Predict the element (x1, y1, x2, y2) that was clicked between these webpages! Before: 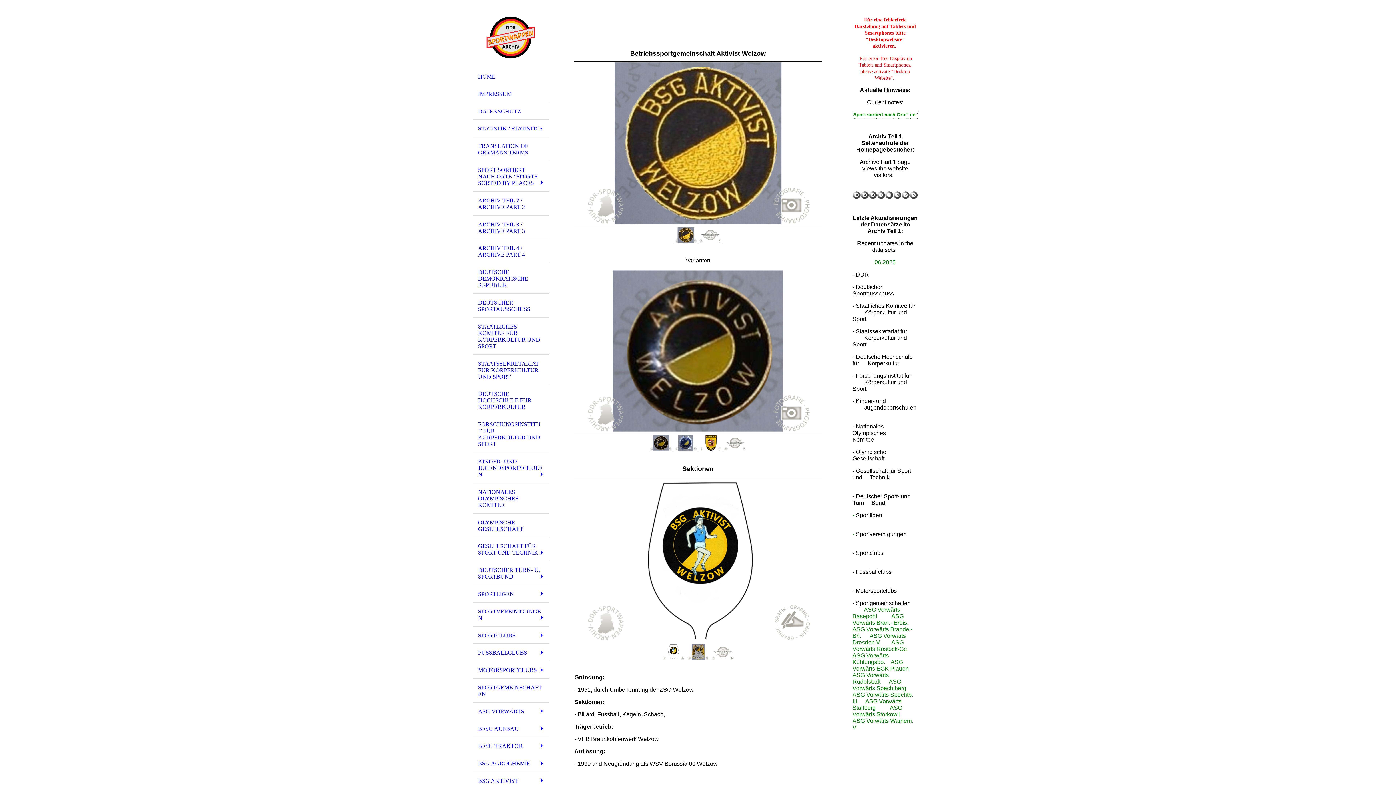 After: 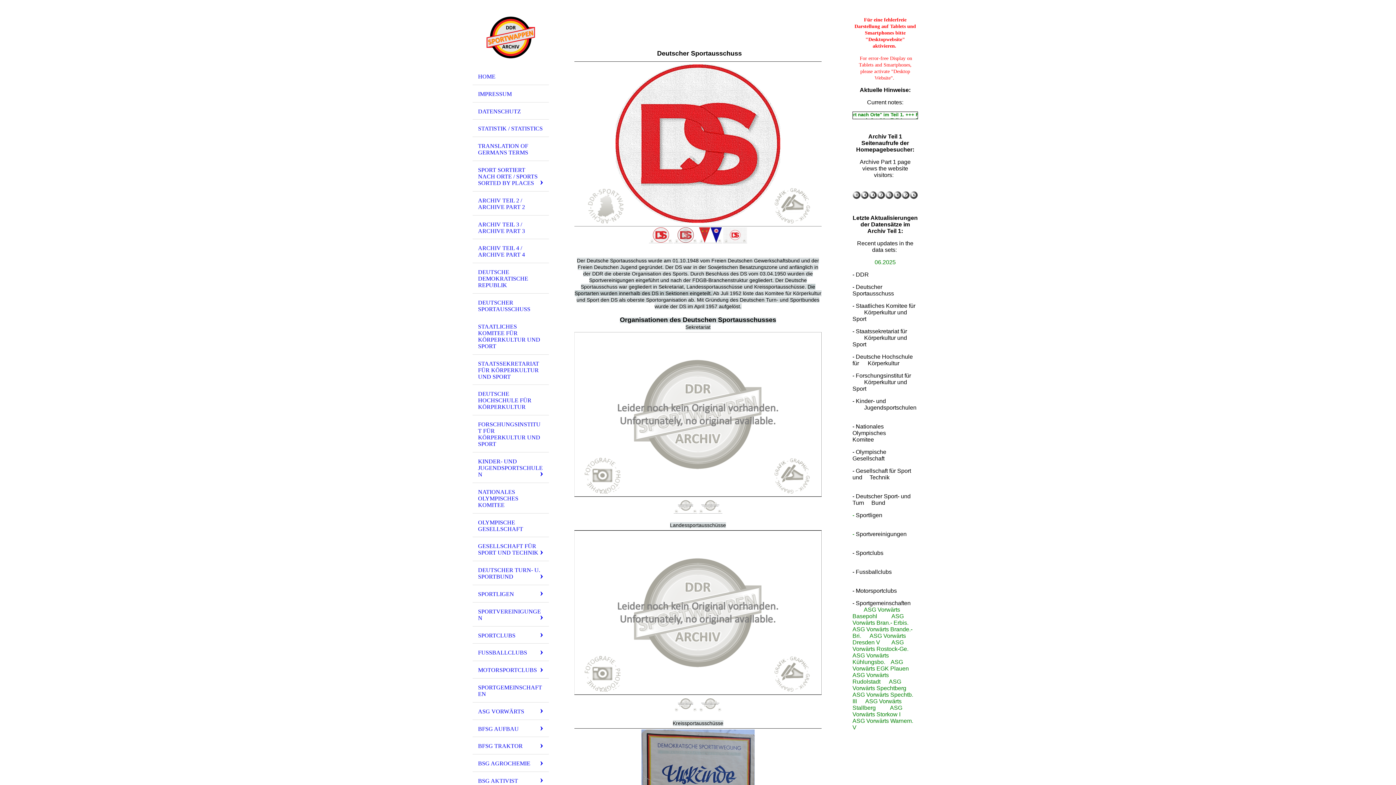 Action: bbox: (472, 293, 549, 317) label: DEUTSCHER SPORTAUSSCHUSS